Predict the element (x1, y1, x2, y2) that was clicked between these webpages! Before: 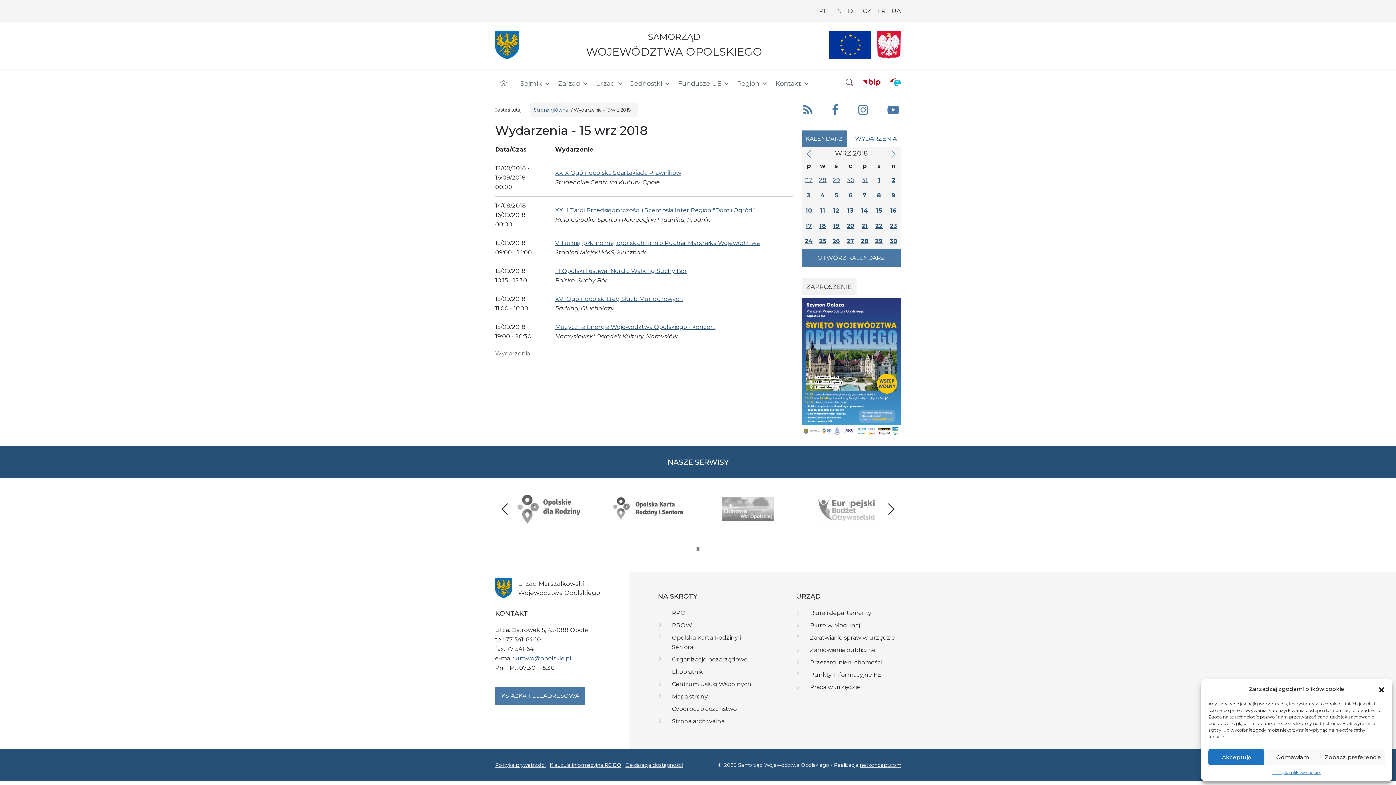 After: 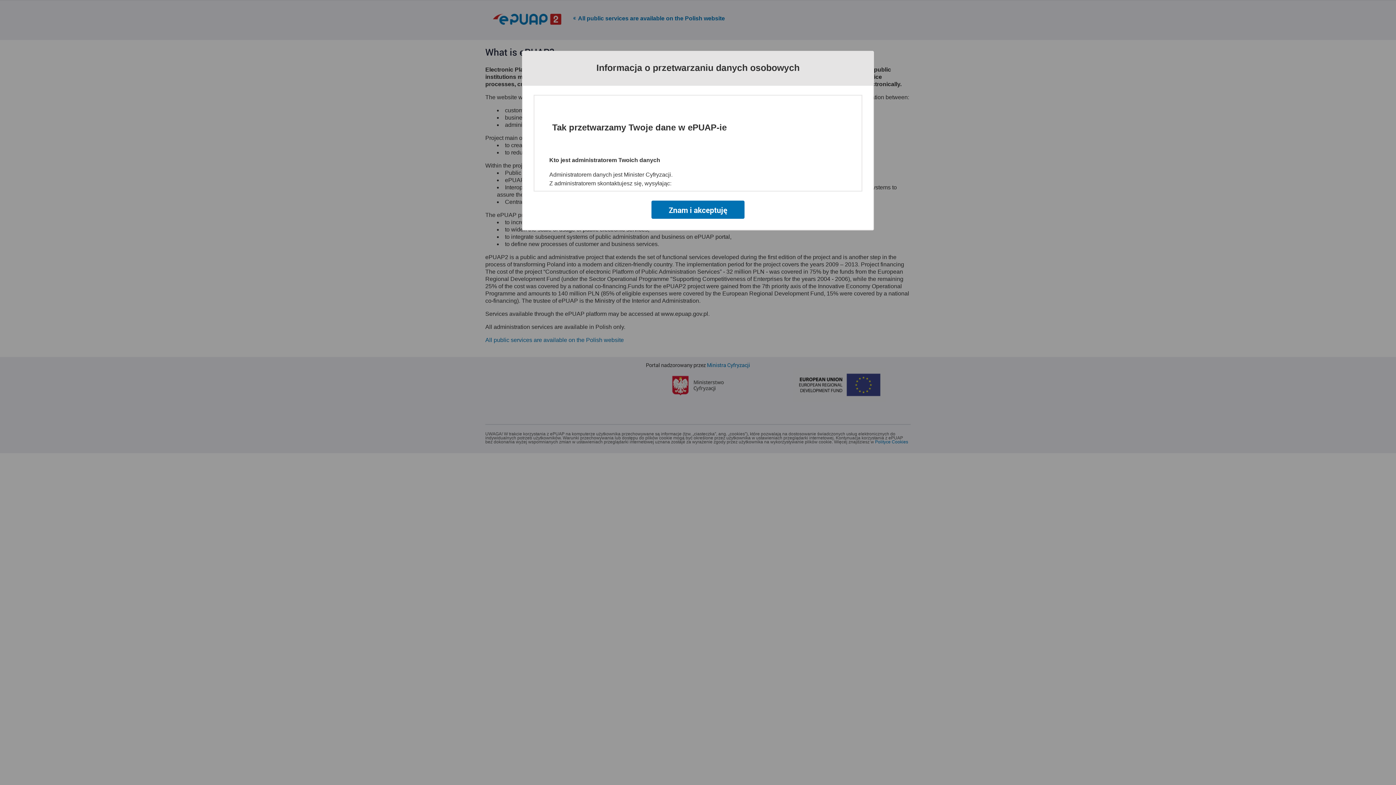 Action: label: ePUAP bbox: (889, 76, 901, 88)